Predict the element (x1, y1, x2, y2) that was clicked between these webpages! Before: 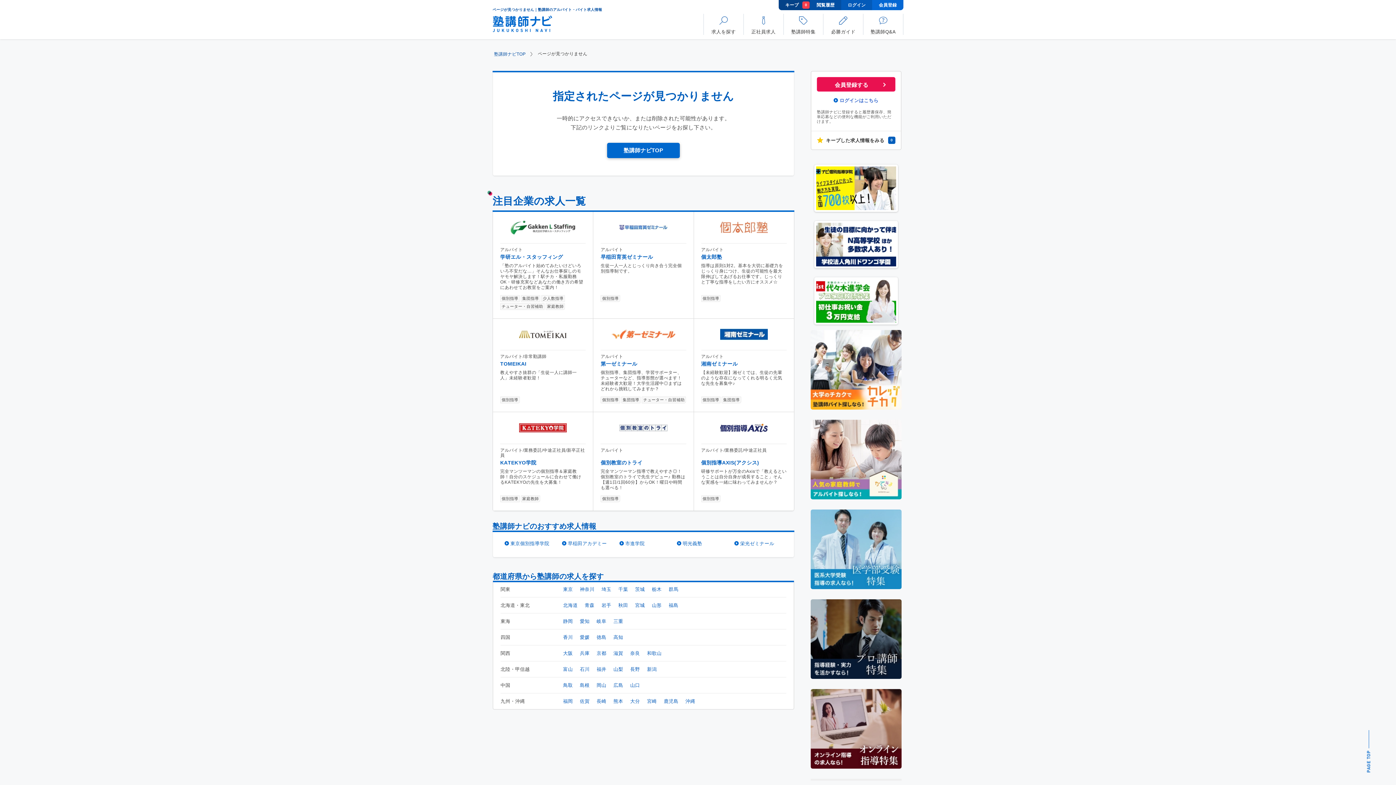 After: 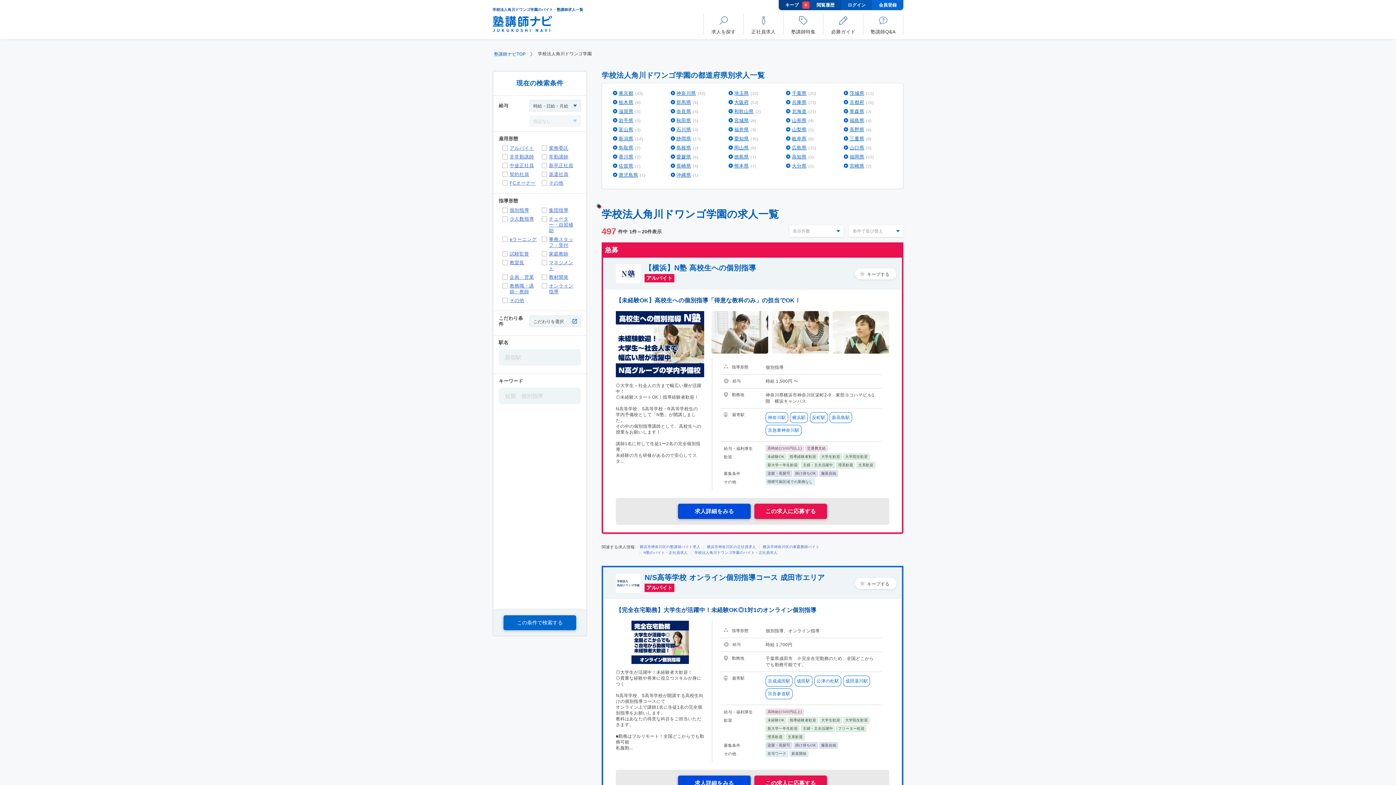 Action: bbox: (814, 221, 898, 268)